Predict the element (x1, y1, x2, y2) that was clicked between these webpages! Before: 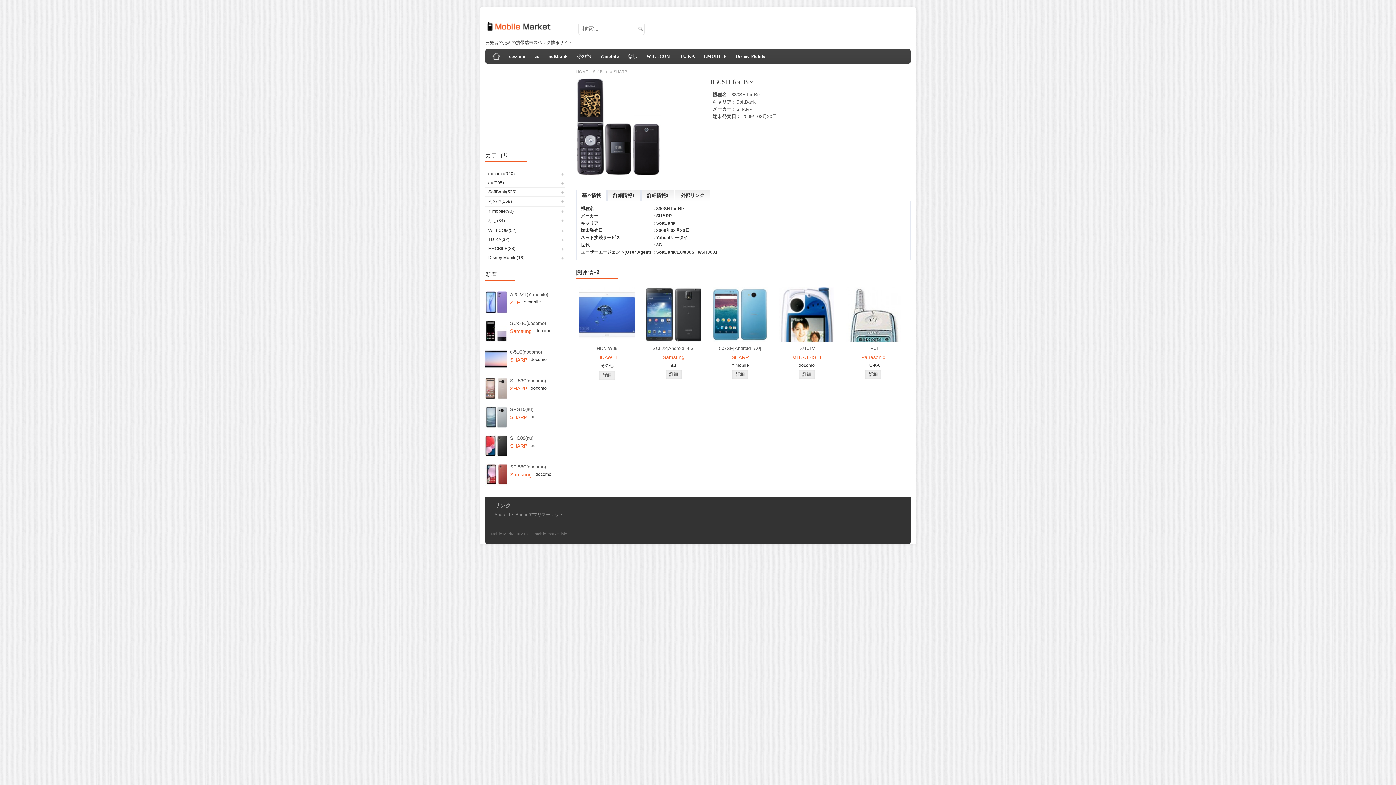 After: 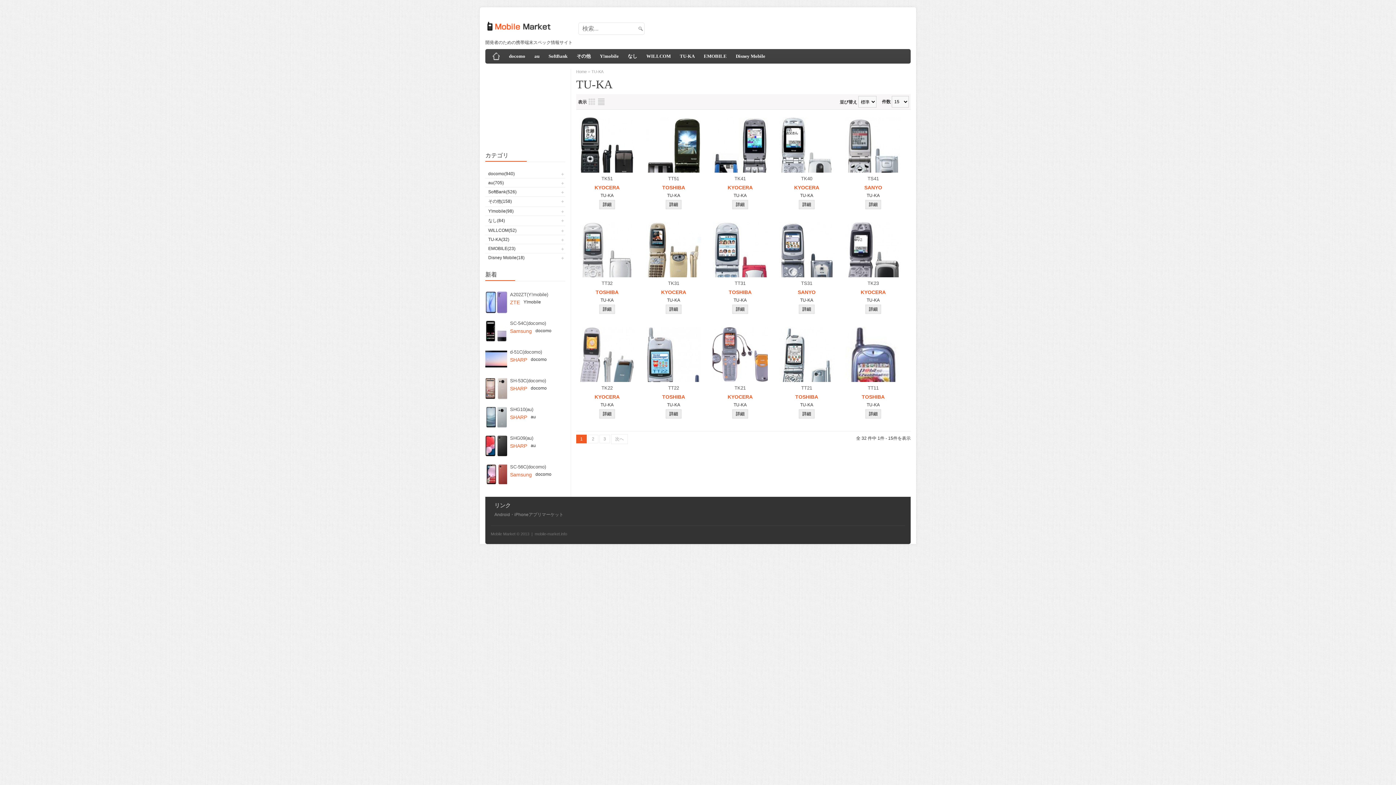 Action: label: TU-KA bbox: (676, 49, 698, 63)